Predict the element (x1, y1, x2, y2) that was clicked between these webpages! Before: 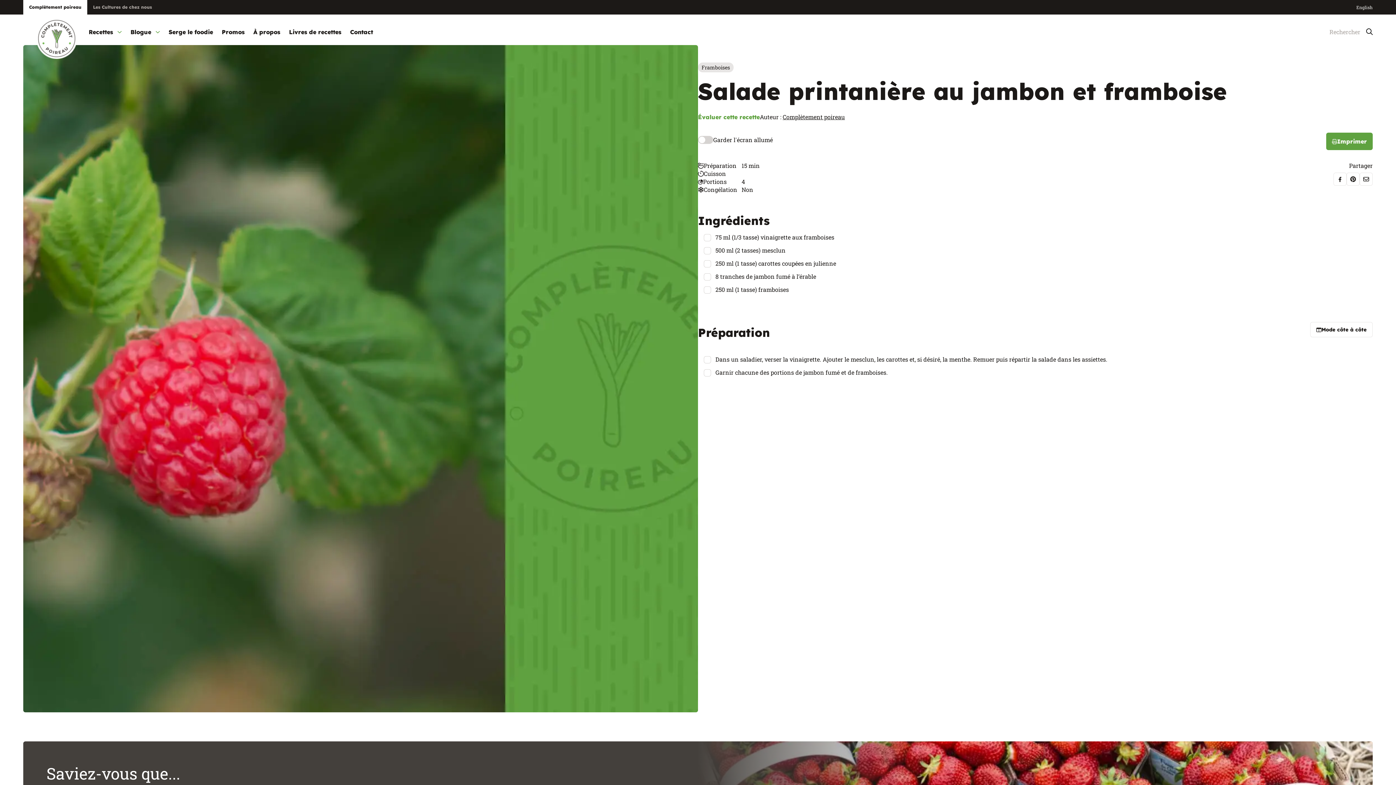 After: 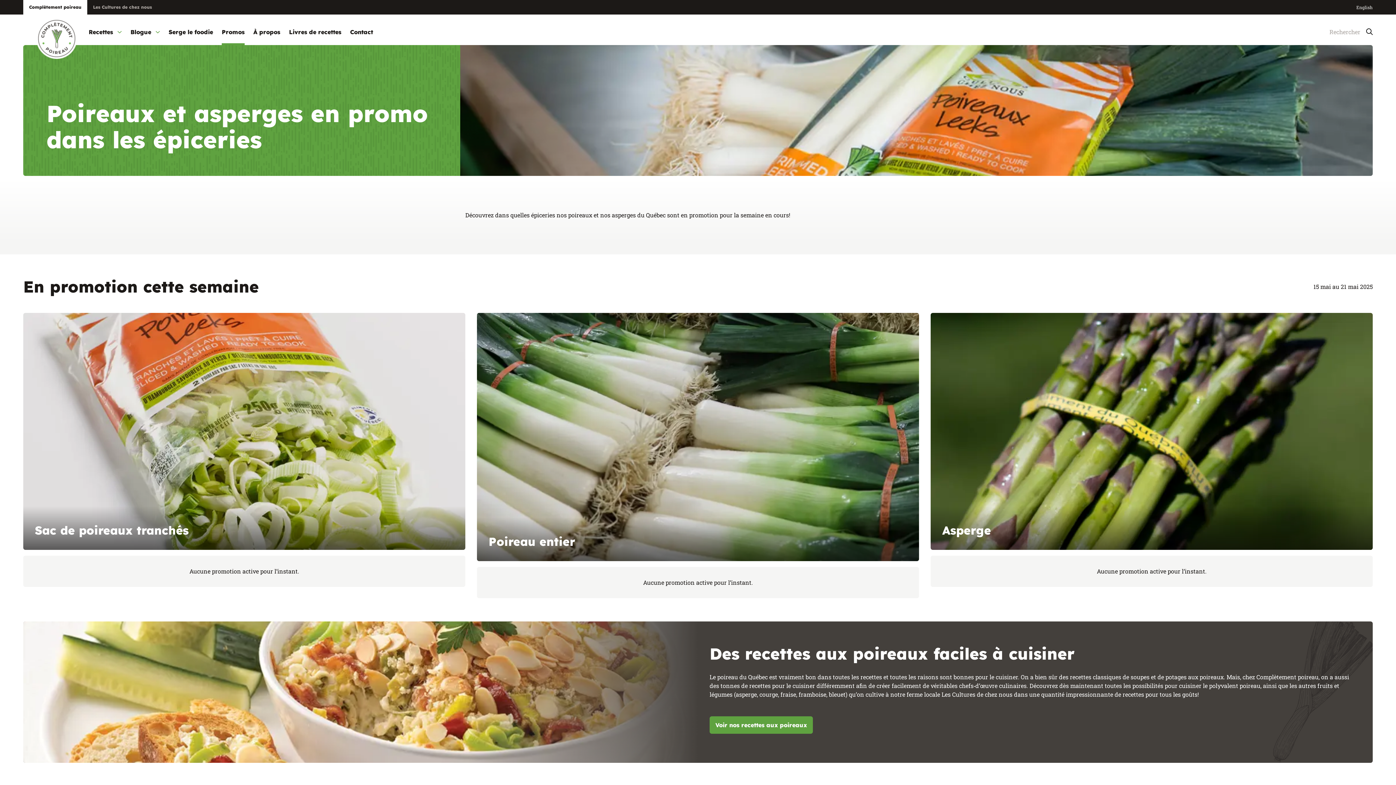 Action: label: Promos bbox: (221, 27, 244, 45)